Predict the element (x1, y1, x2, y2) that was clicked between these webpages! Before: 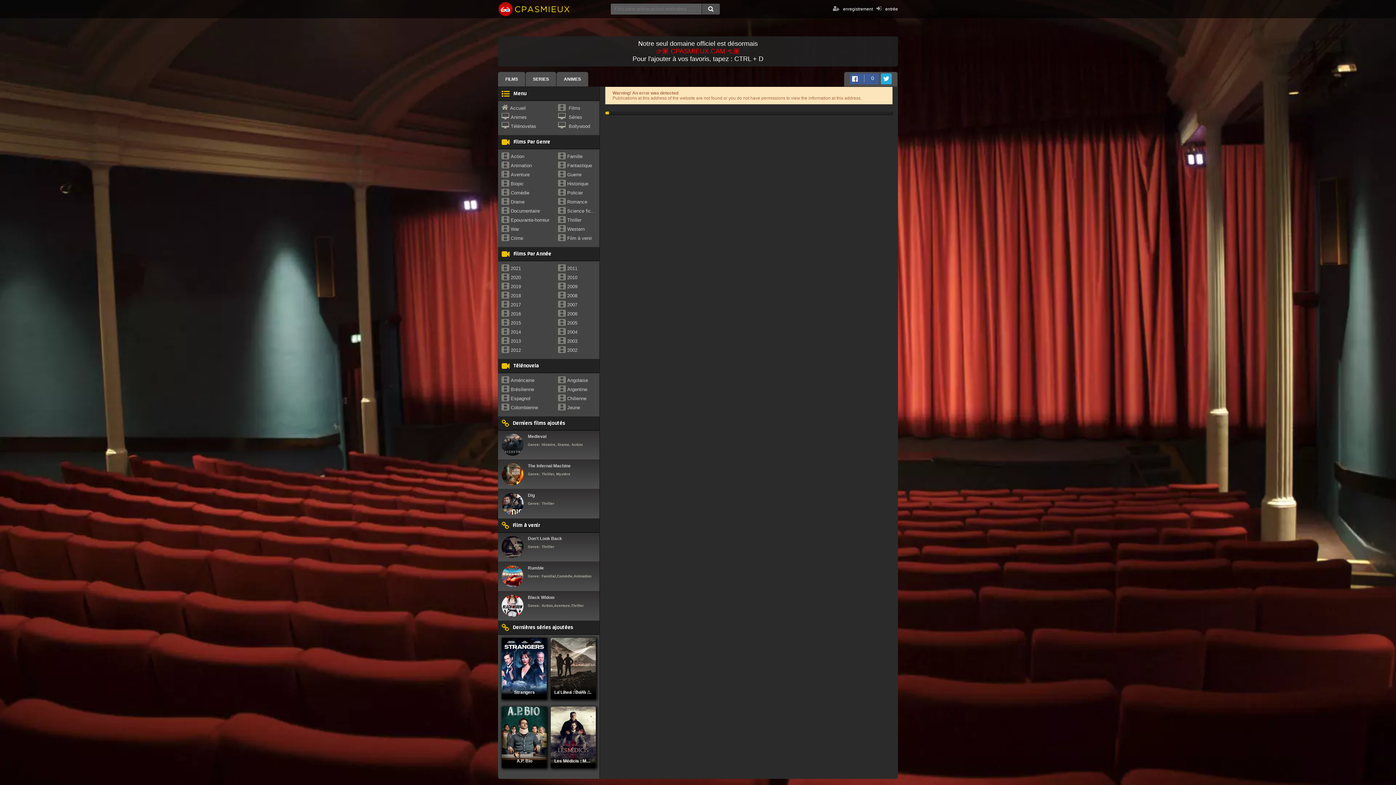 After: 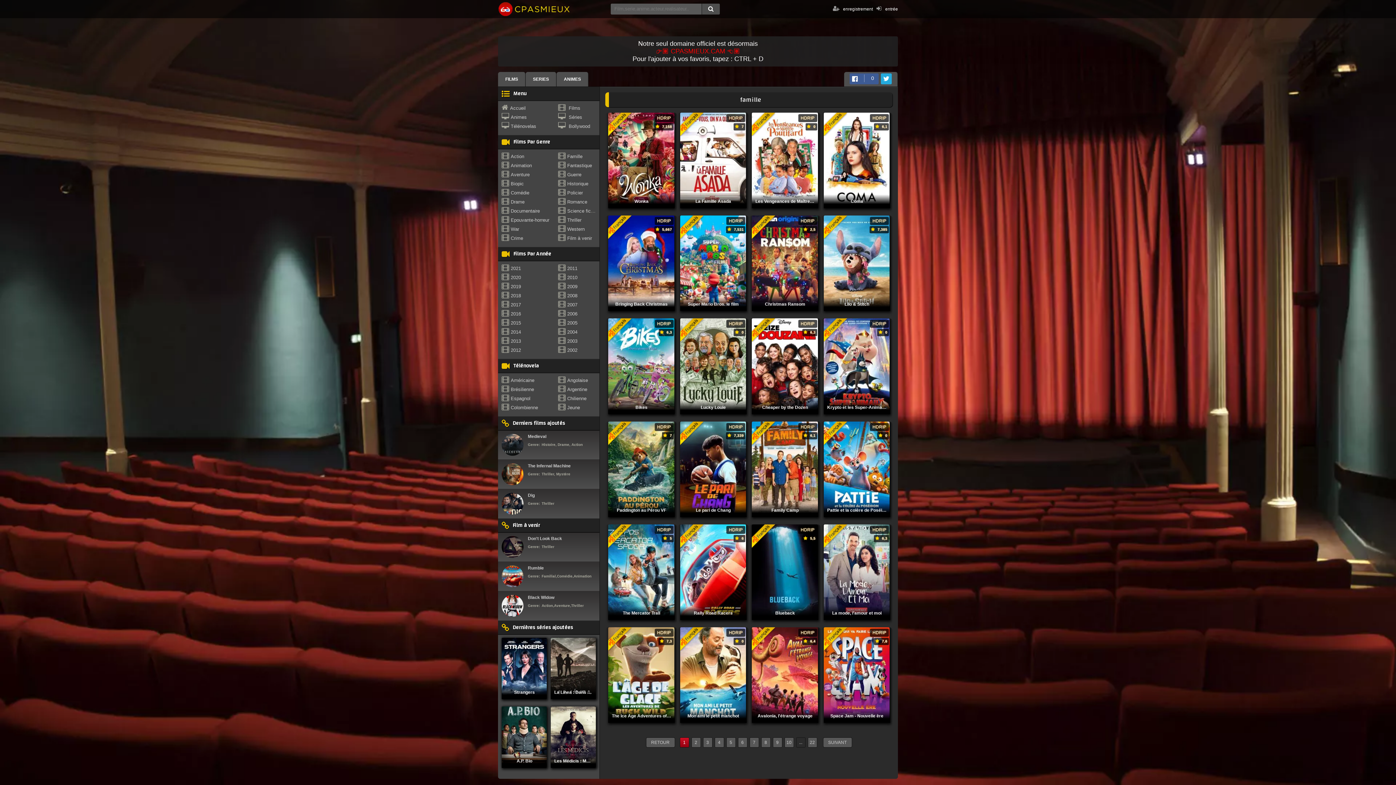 Action: label: Famille bbox: (567, 153, 582, 159)